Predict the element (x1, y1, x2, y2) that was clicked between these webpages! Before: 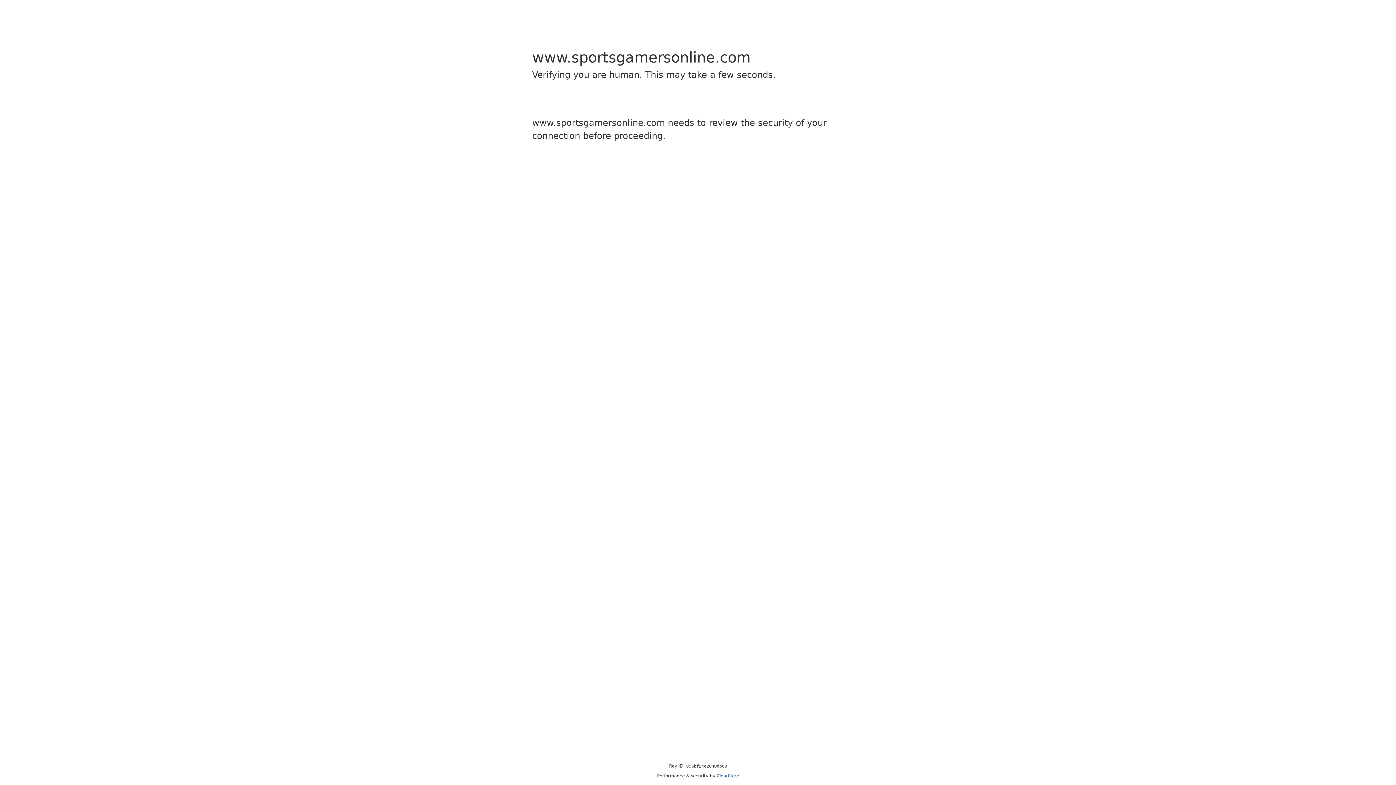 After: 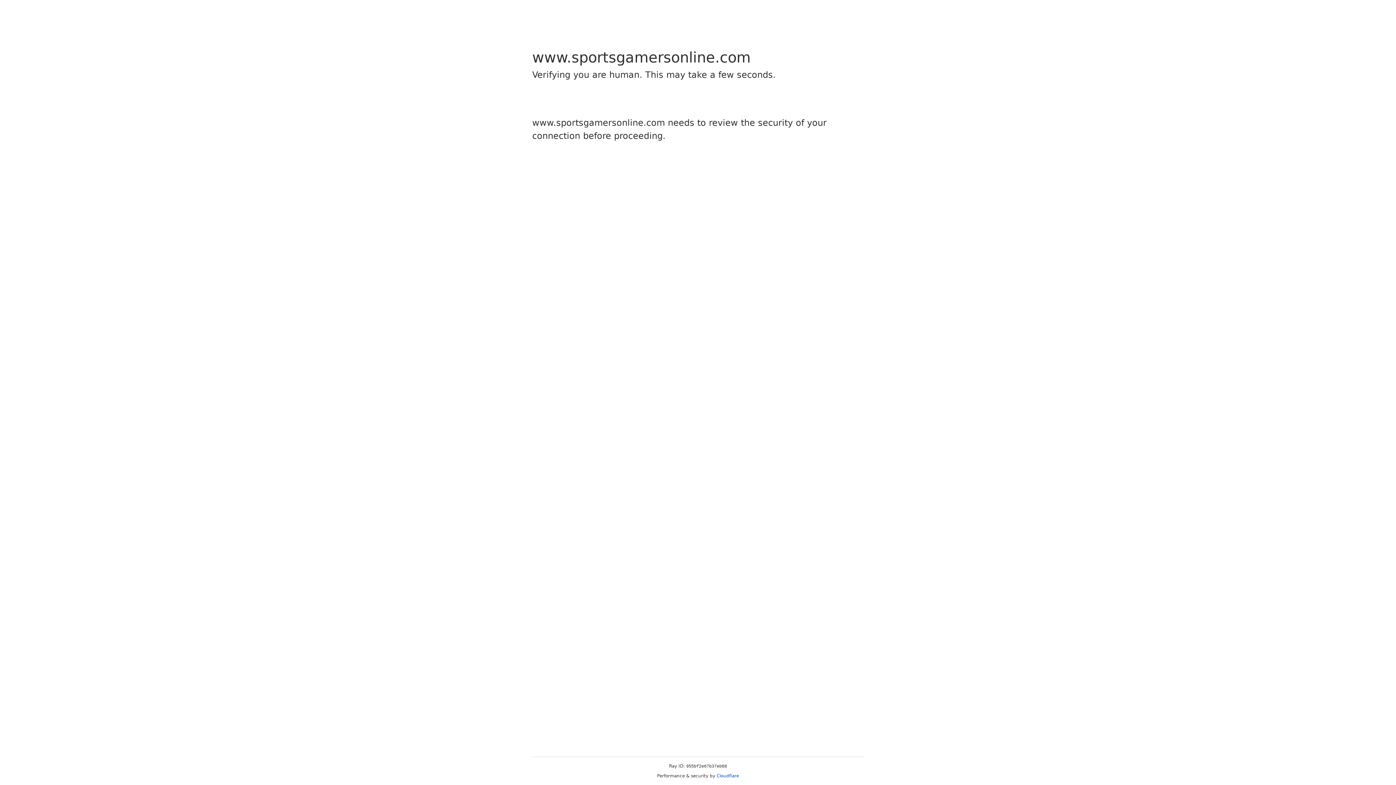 Action: bbox: (716, 773, 739, 778) label: Cloudflare